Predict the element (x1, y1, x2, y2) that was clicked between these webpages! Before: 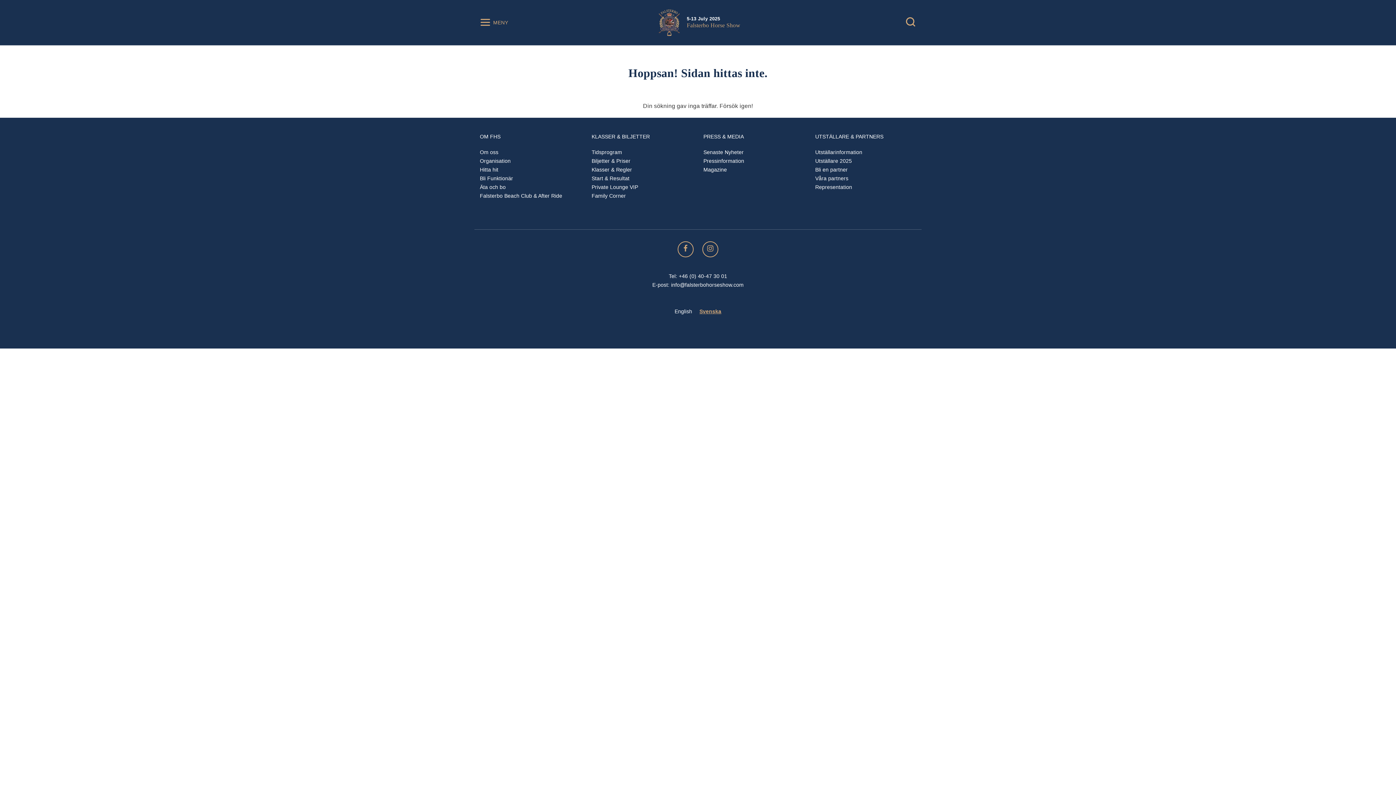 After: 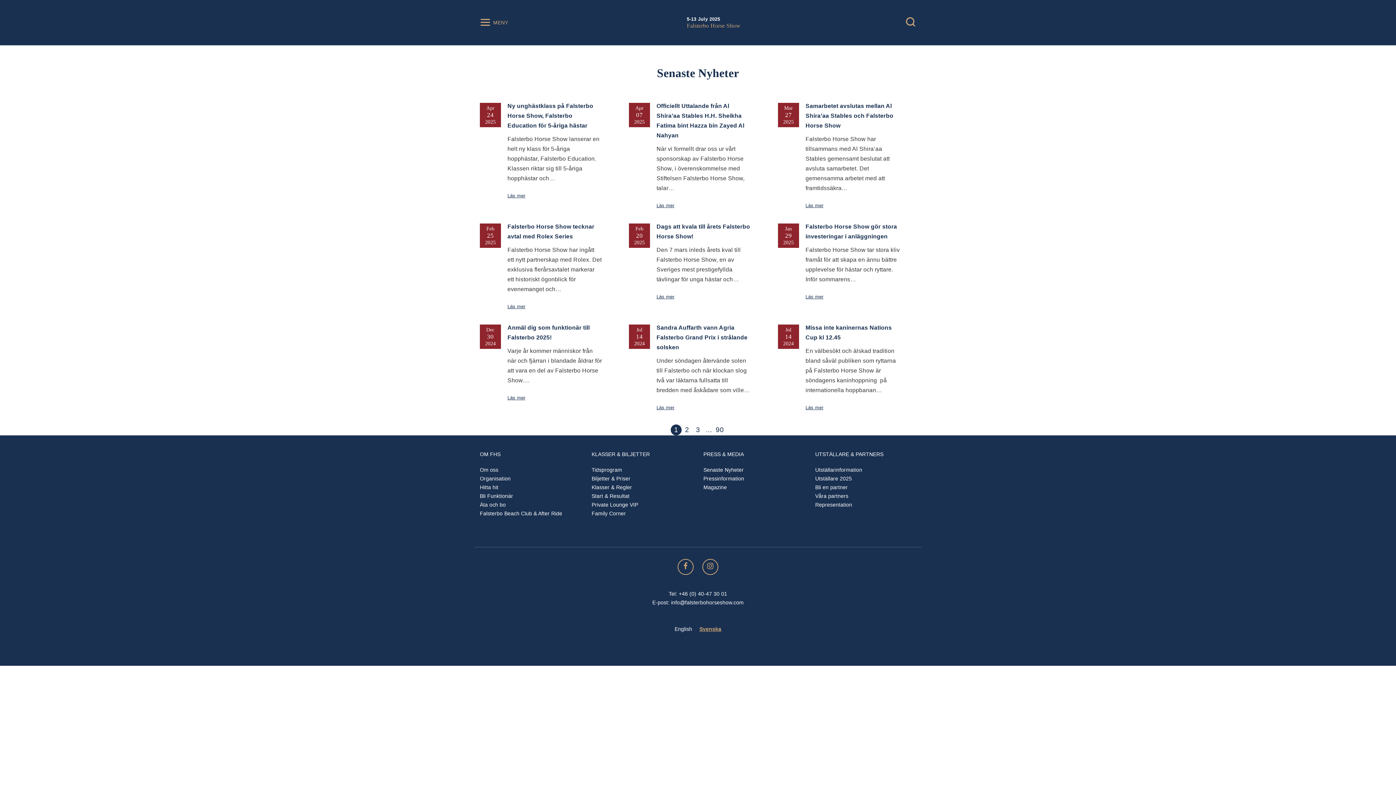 Action: bbox: (703, 149, 743, 155) label: Senaste Nyheter